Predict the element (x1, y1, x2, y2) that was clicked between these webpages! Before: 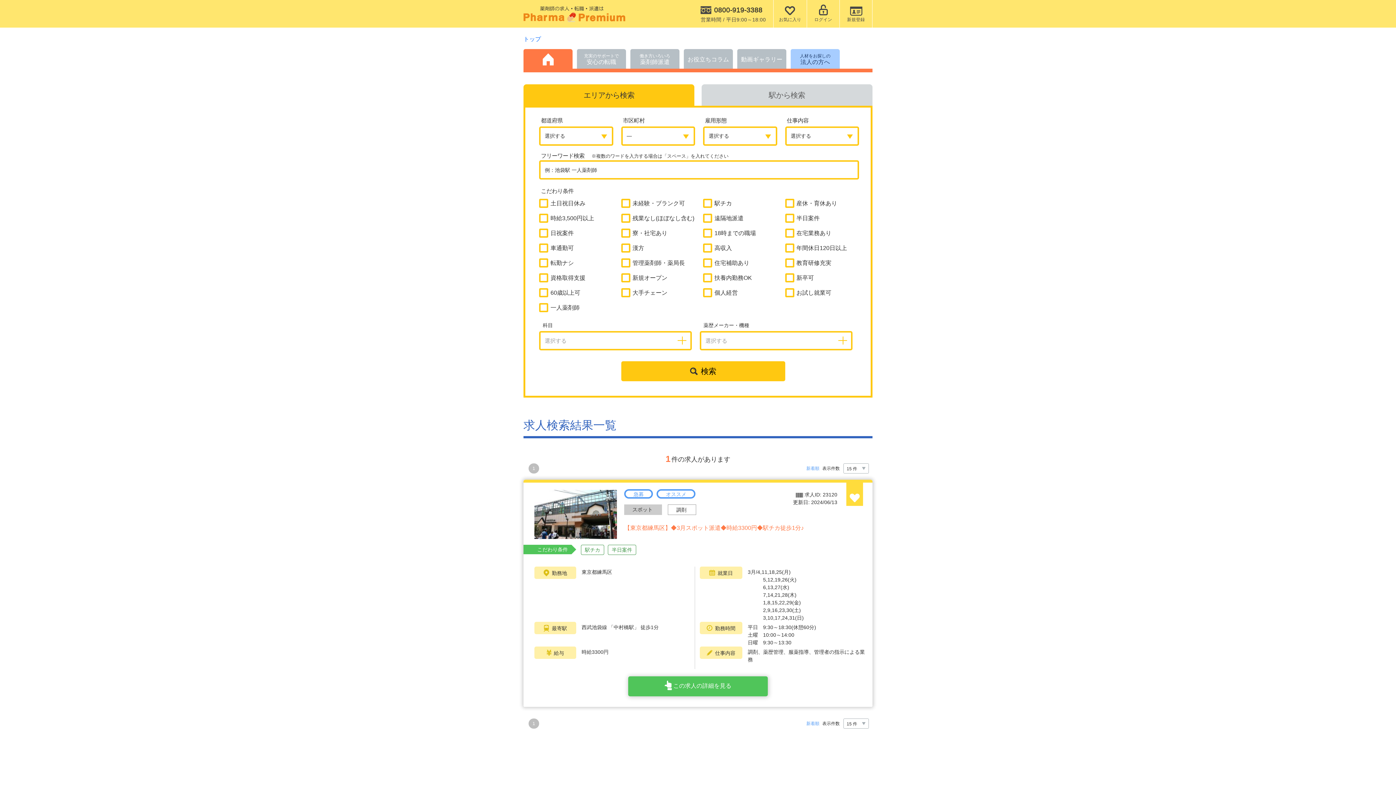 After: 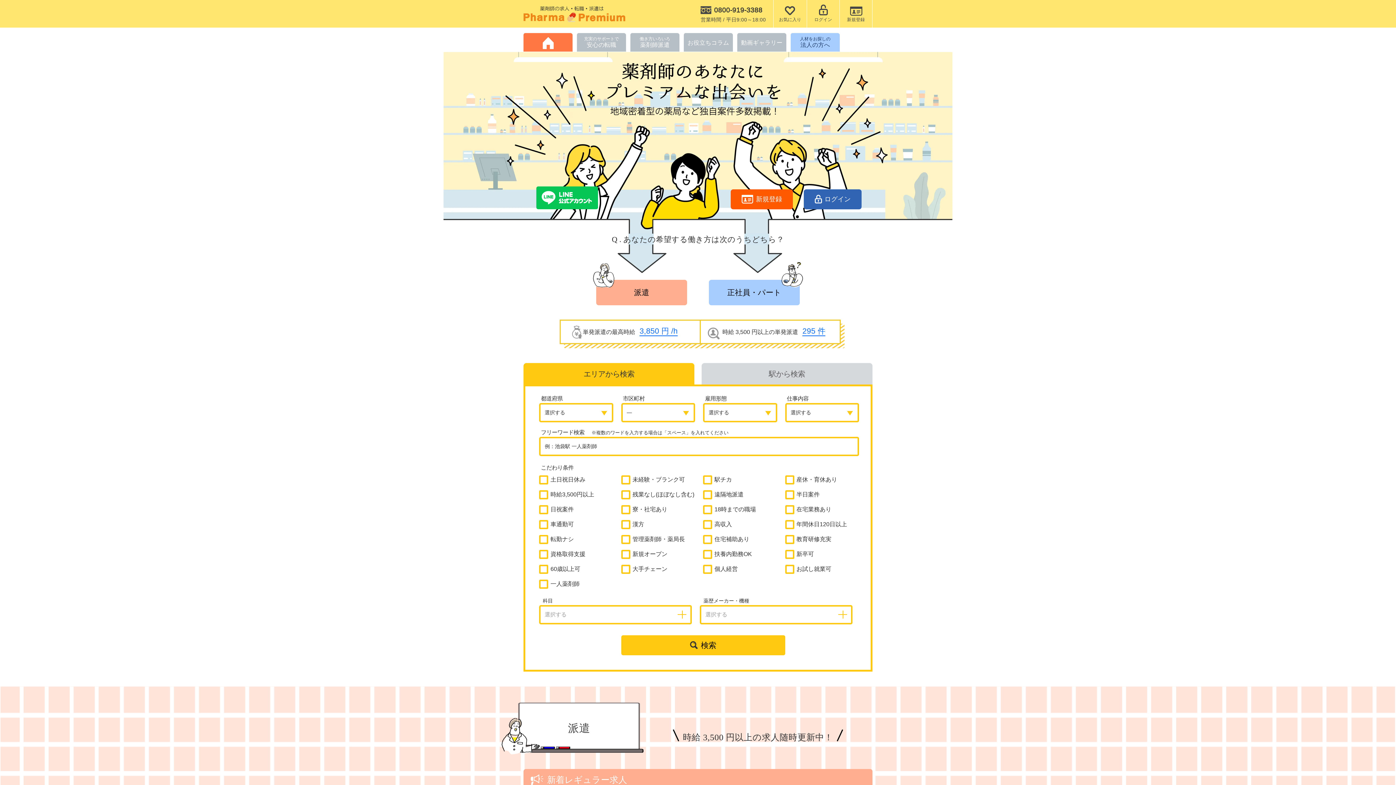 Action: bbox: (526, 53, 570, 65)